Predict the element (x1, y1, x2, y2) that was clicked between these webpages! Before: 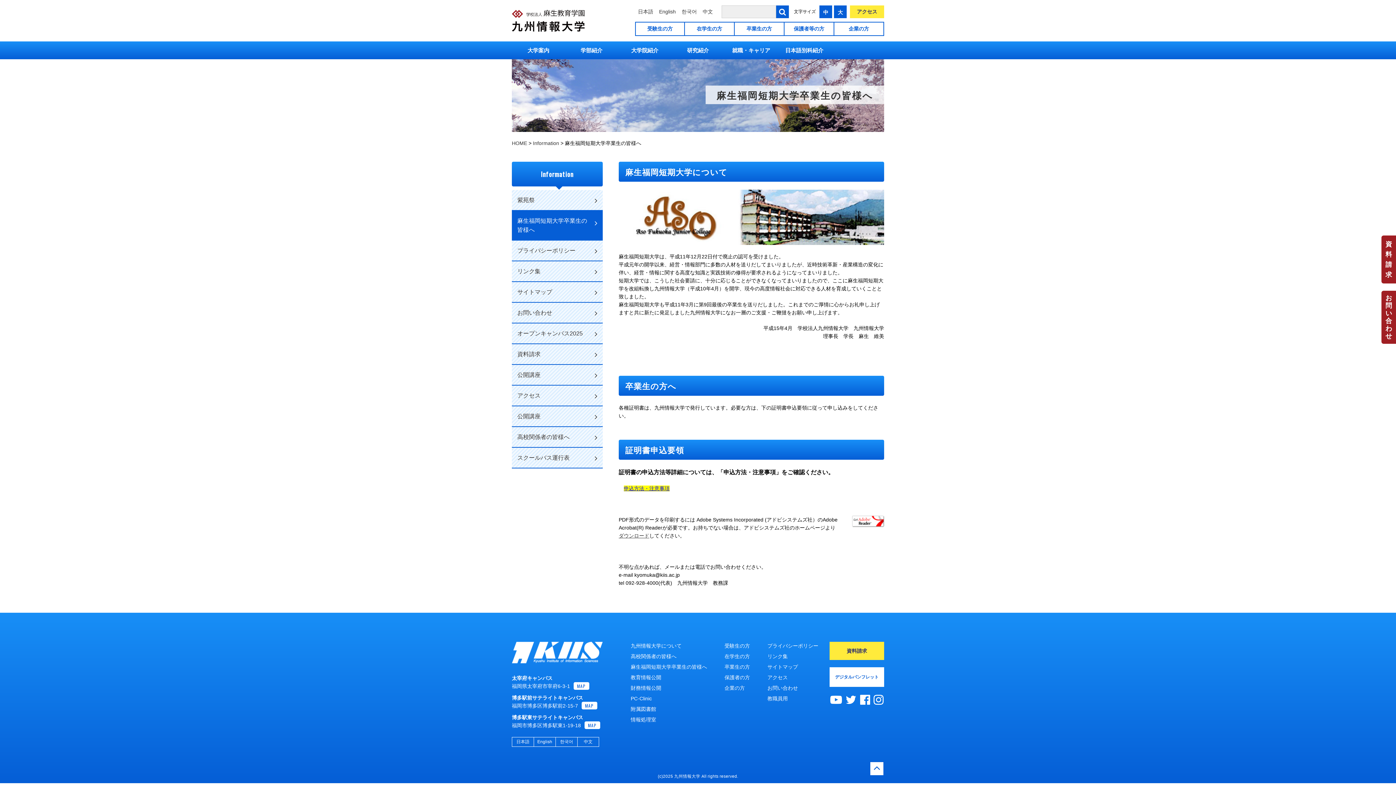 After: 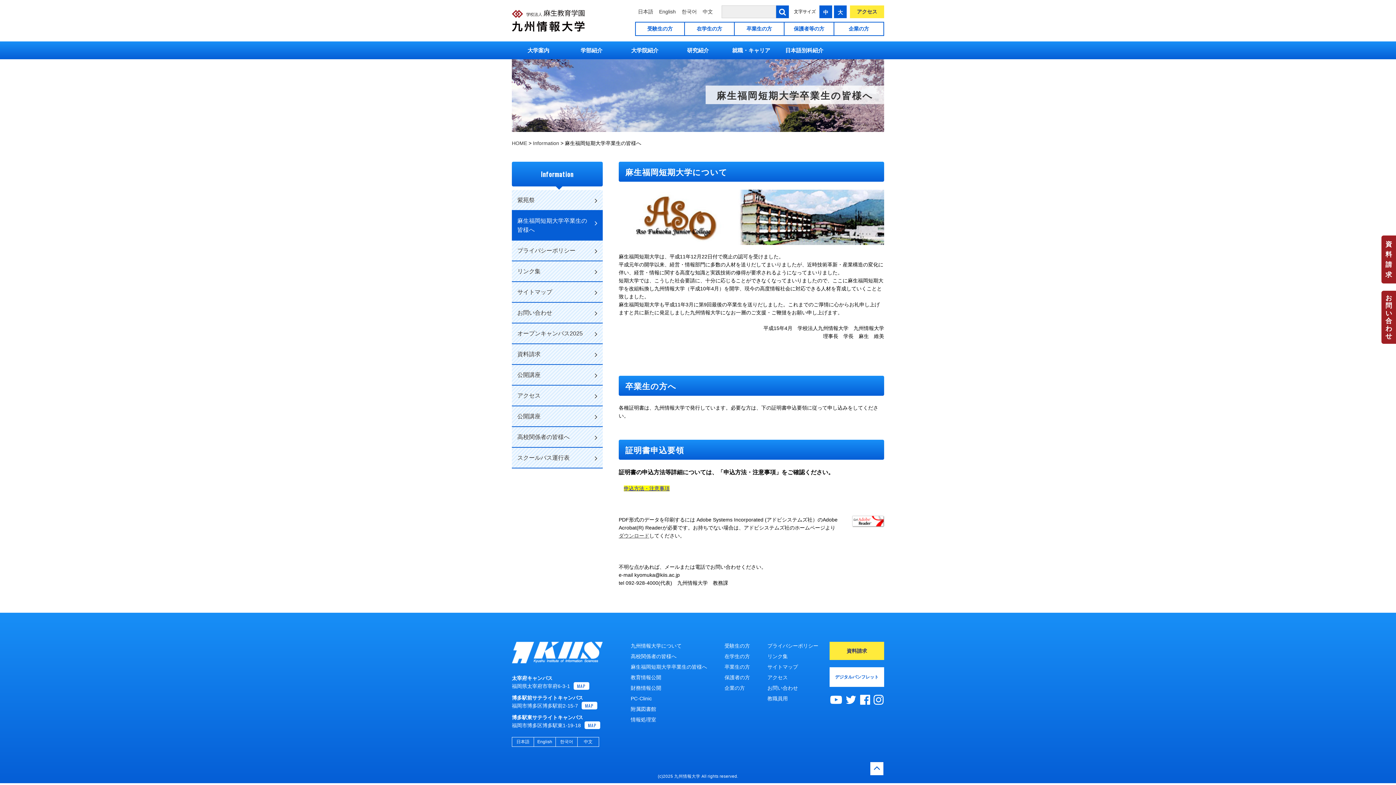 Action: bbox: (630, 706, 656, 712) label: 附属図書館